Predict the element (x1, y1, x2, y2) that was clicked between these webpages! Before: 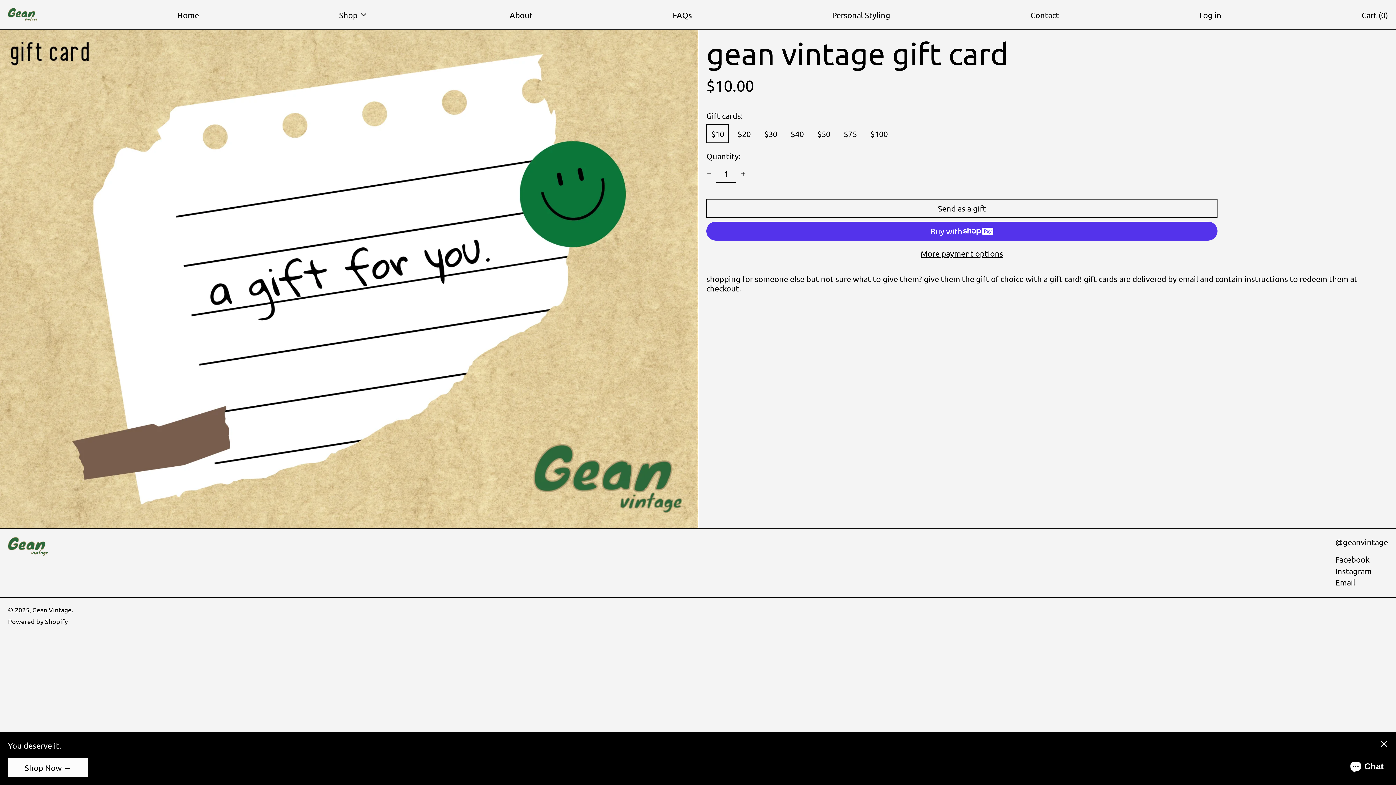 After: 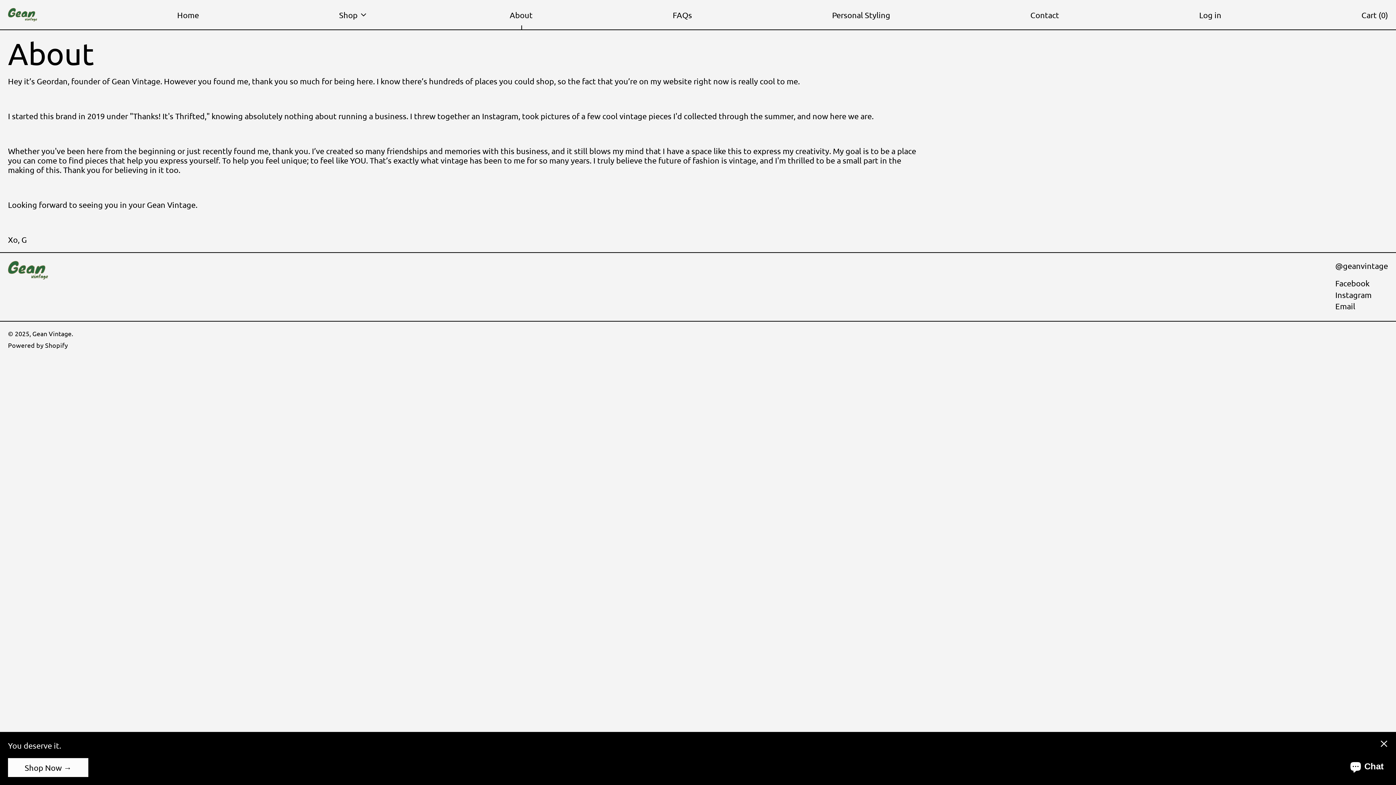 Action: label: About bbox: (509, 4, 532, 25)